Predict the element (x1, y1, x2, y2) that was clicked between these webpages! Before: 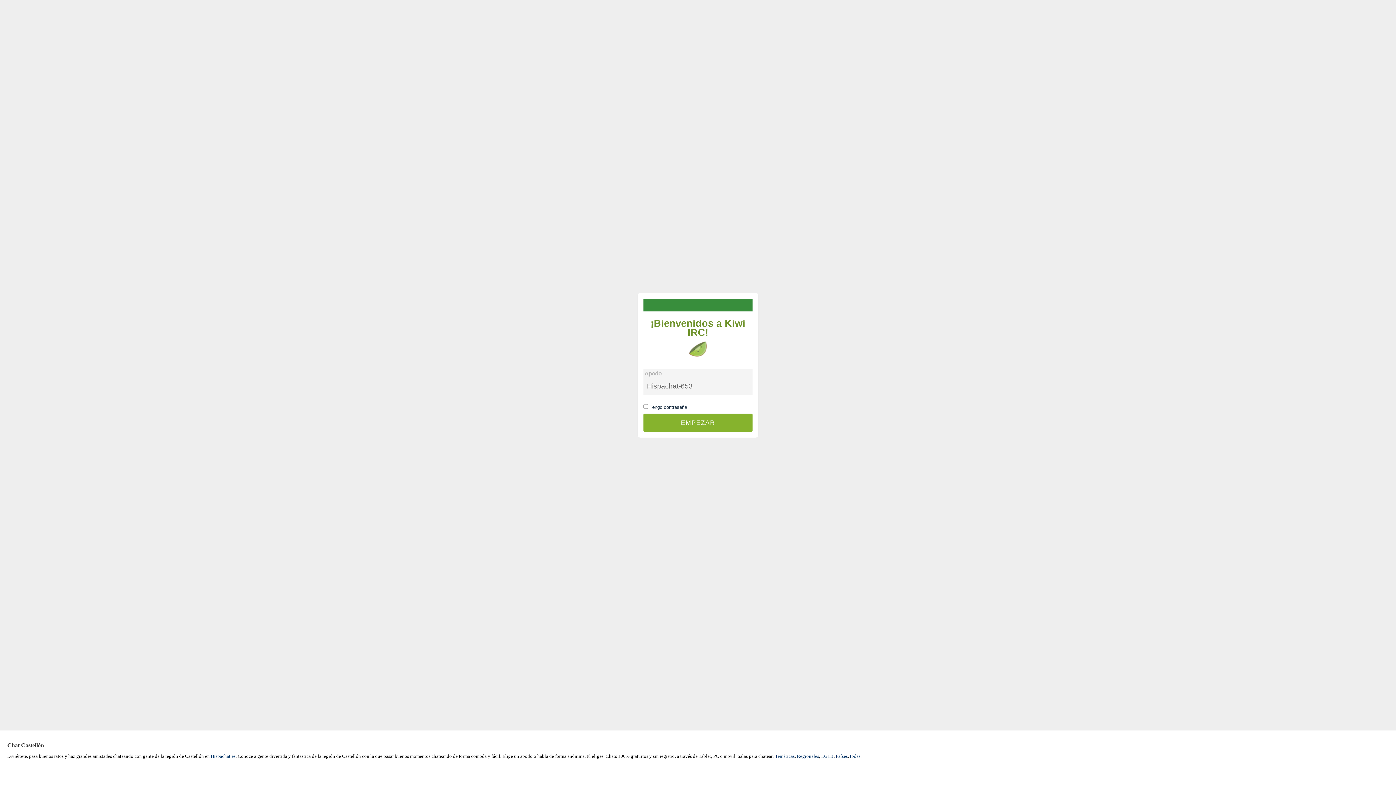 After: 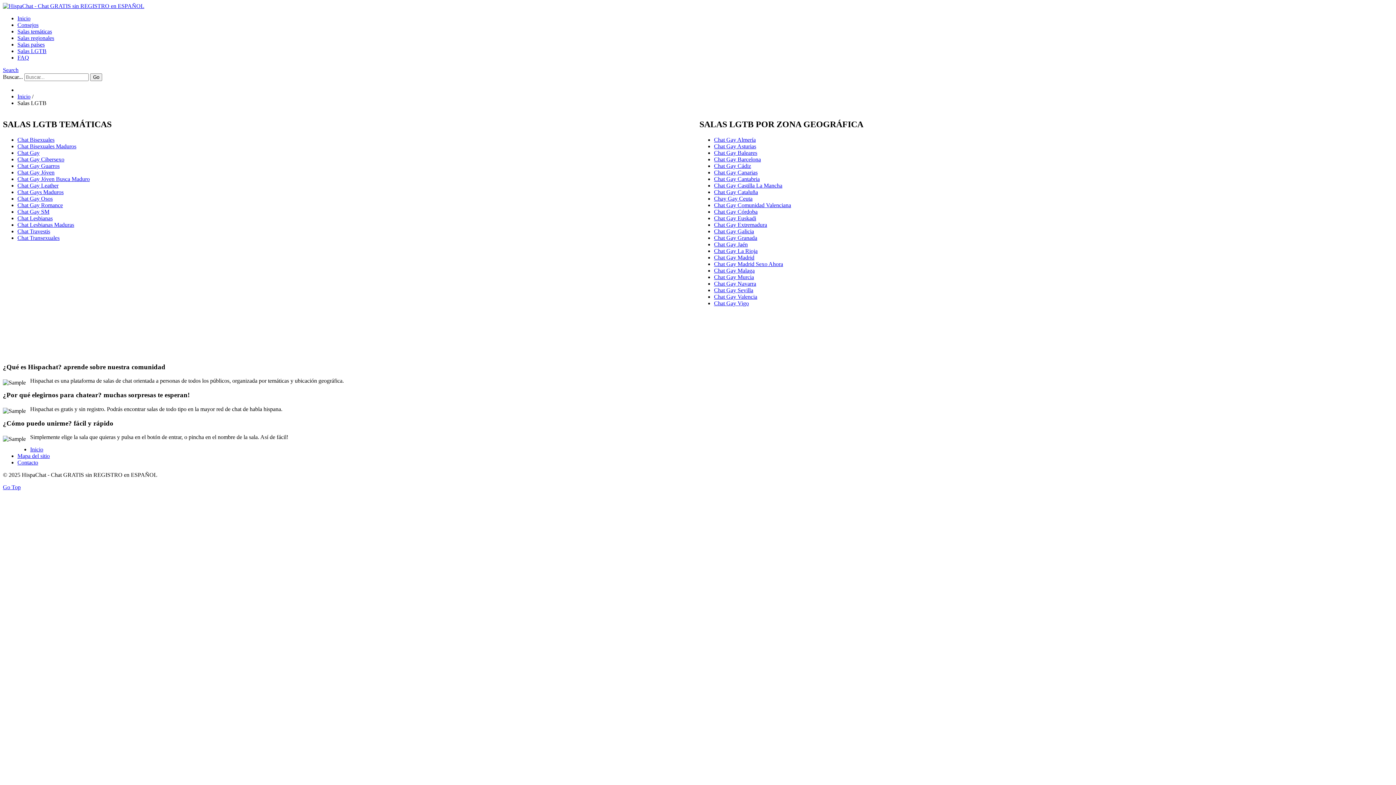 Action: bbox: (821, 753, 833, 759) label: LGTB